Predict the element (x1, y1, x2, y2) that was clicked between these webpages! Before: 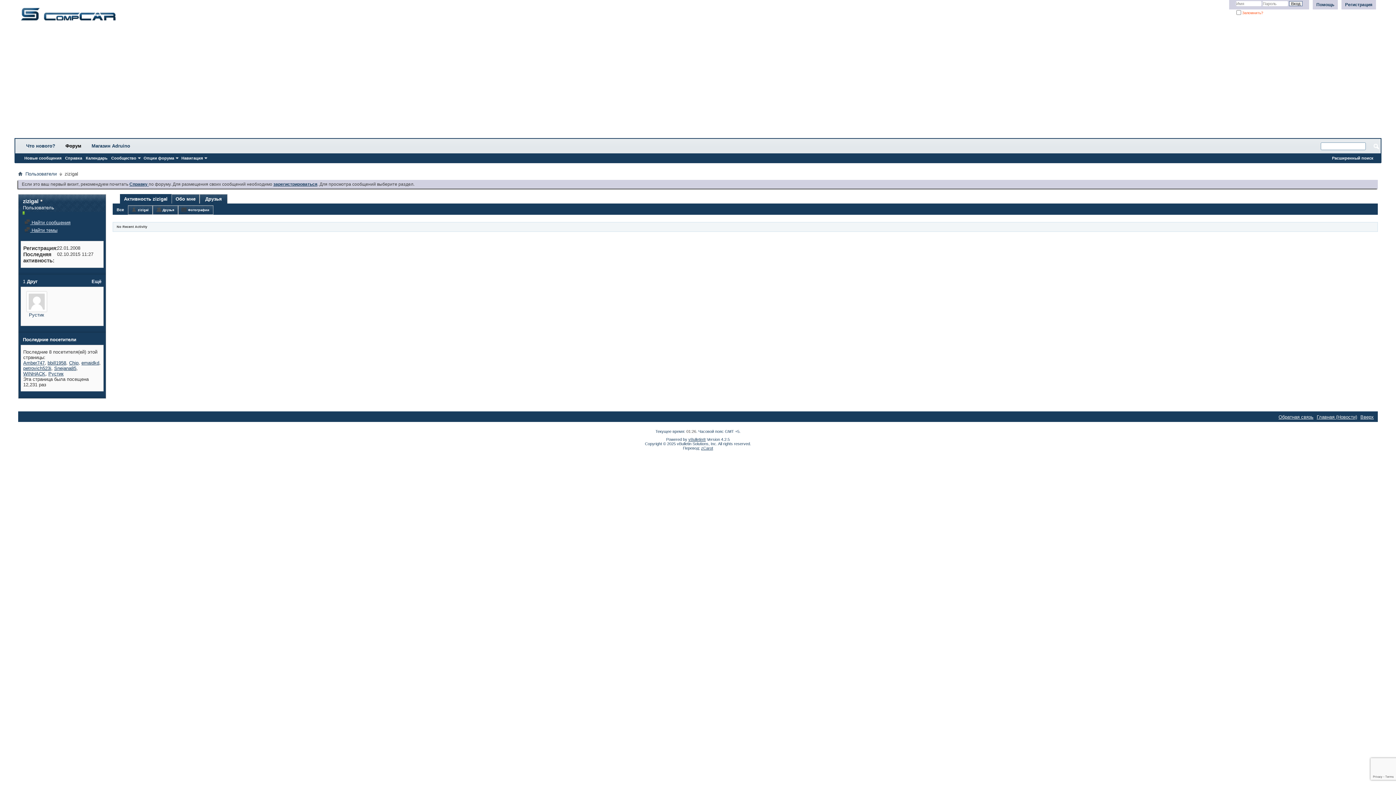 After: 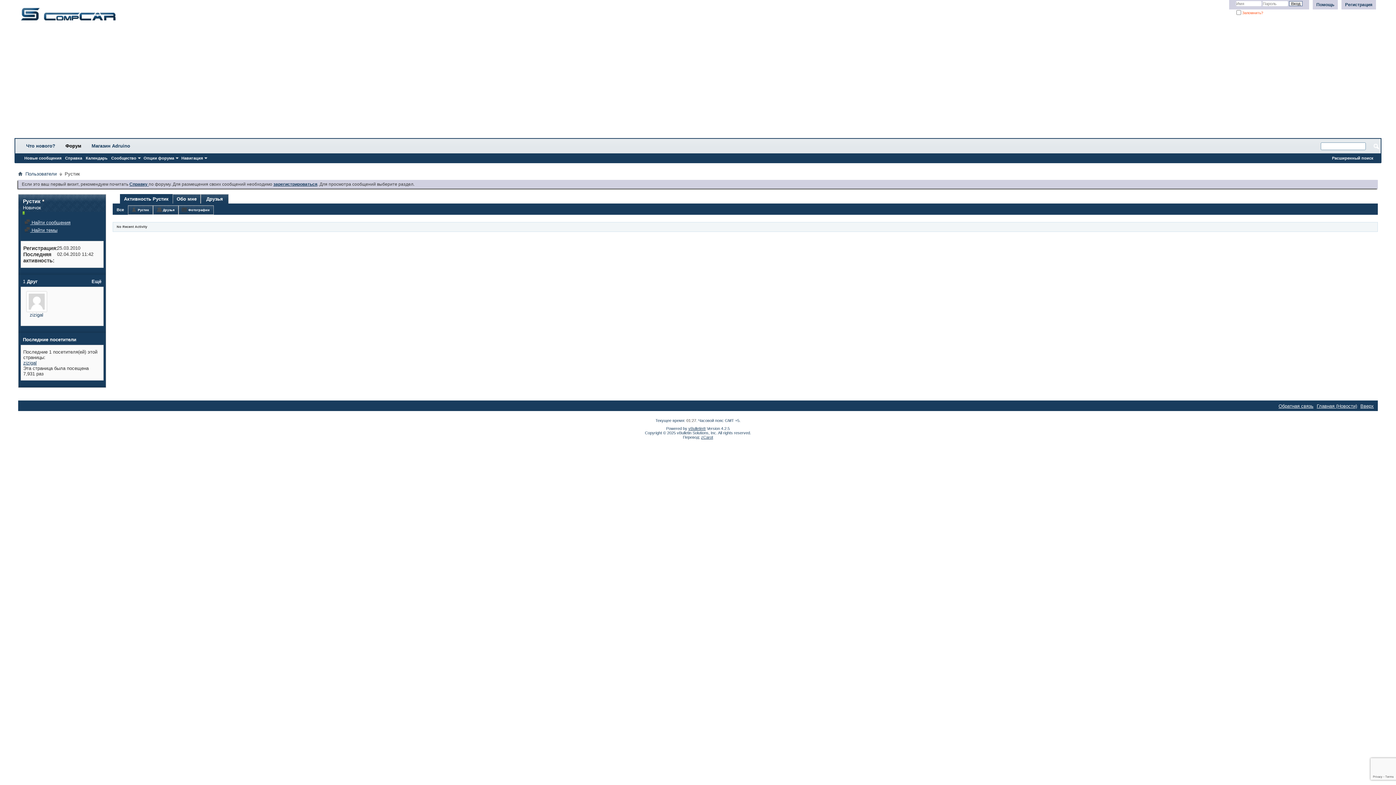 Action: label: Рустик bbox: (28, 312, 44, 317)